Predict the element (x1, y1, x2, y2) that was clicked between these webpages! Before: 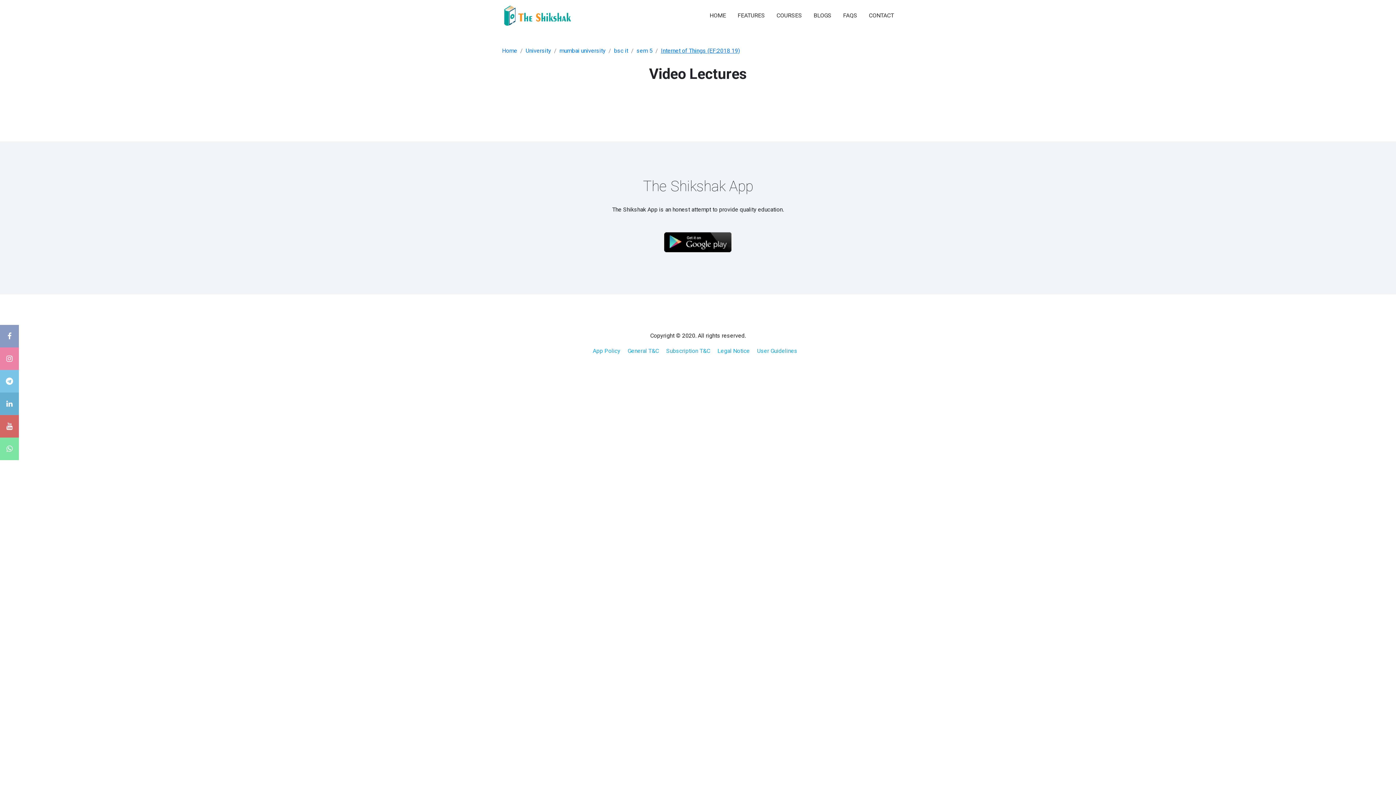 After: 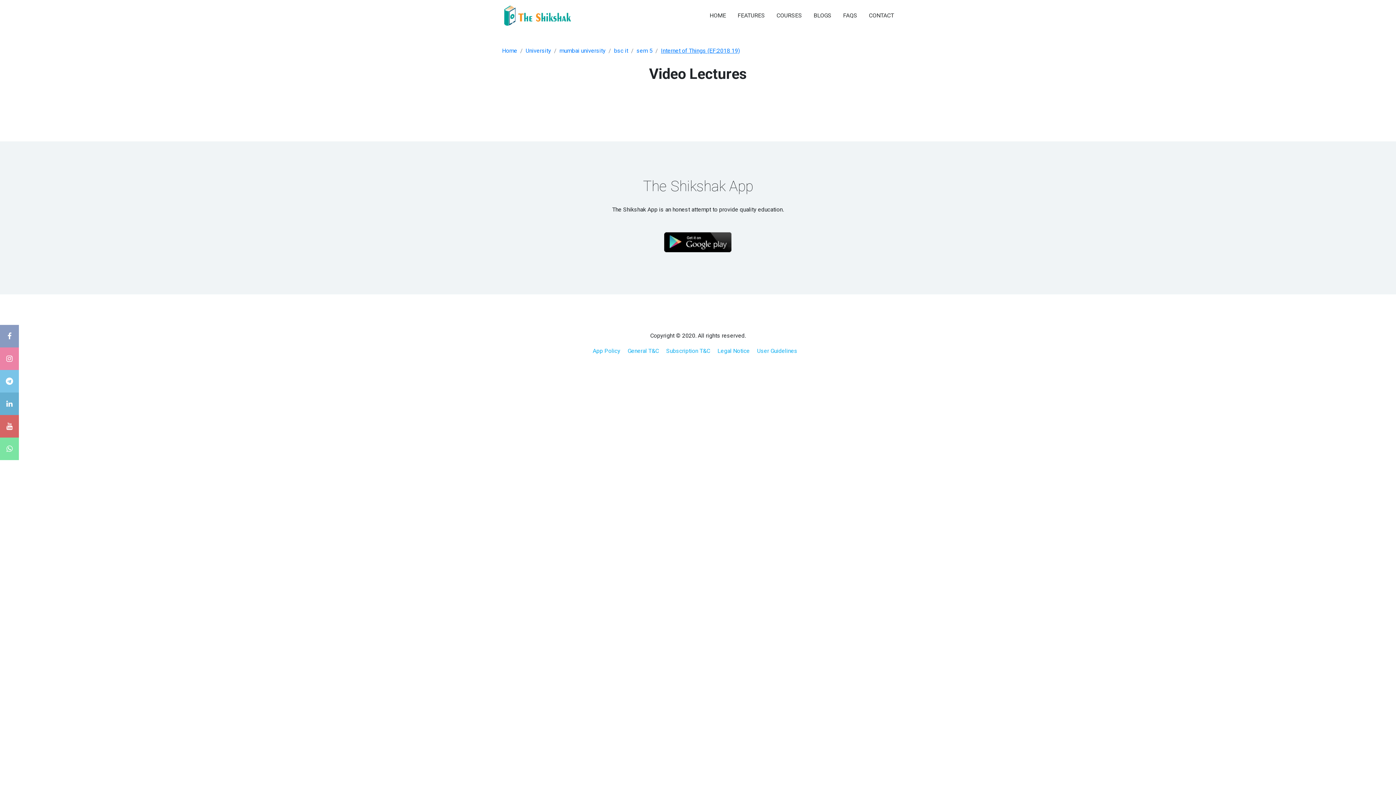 Action: bbox: (661, 47, 740, 54) label: Internet of Things (EF:2018 19)